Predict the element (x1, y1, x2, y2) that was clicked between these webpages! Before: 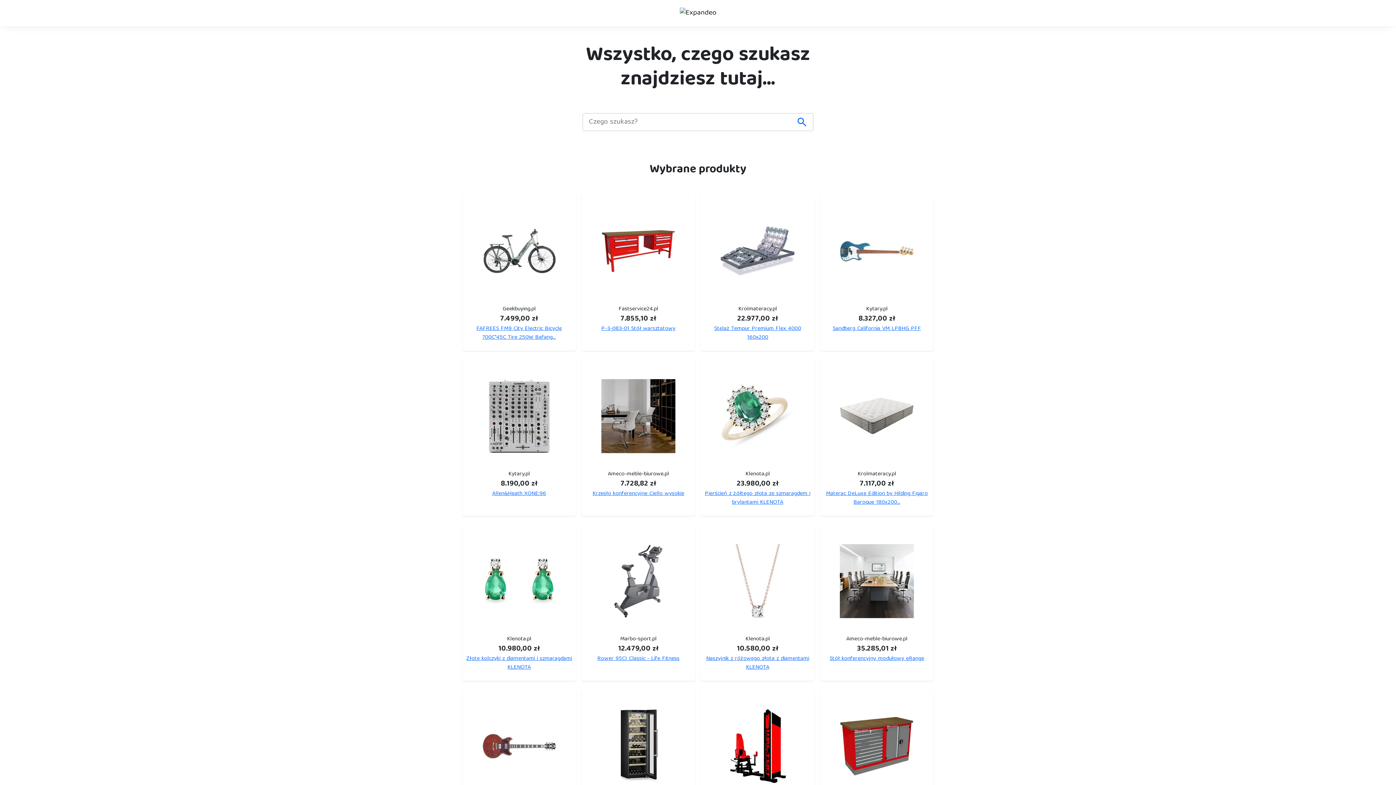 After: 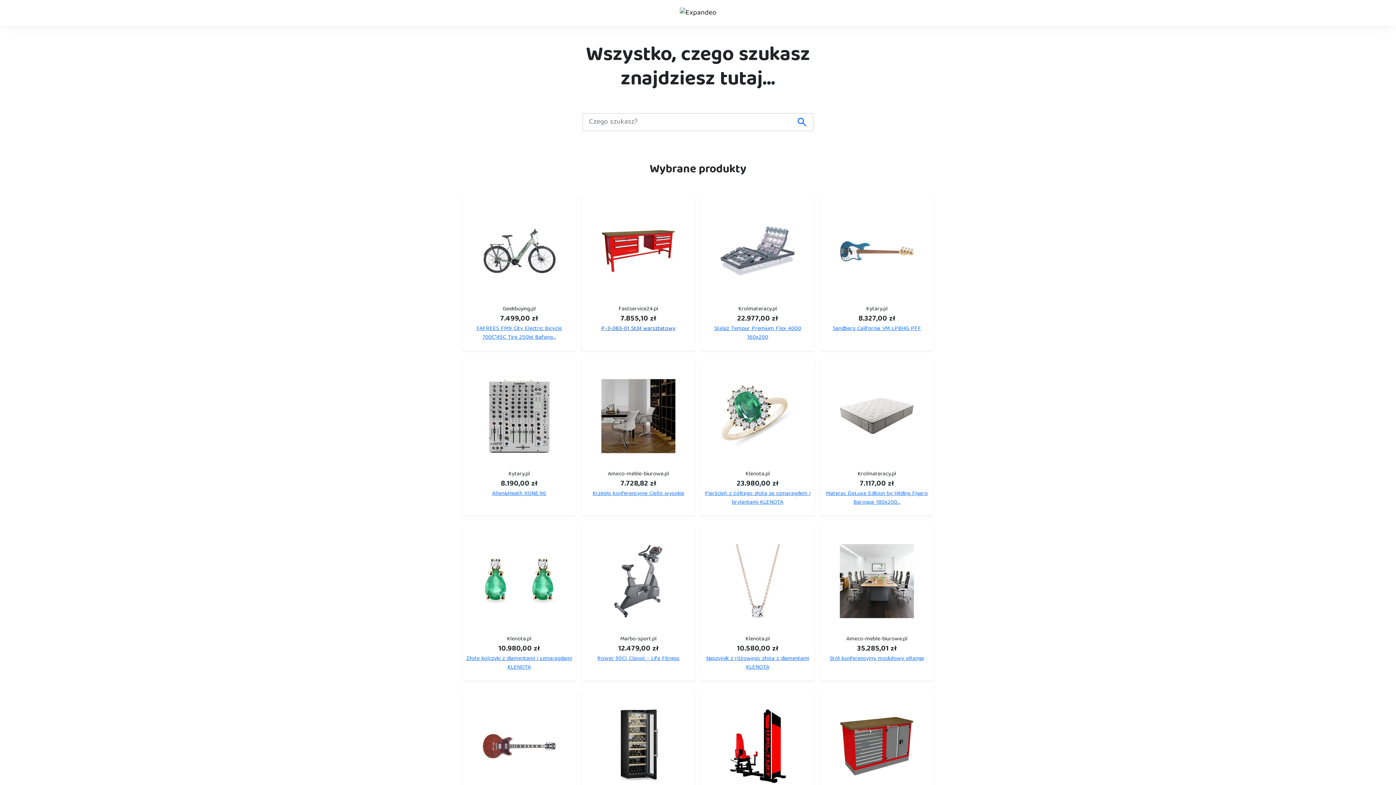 Action: label: P-3-083-01 Stół warsztatowy bbox: (601, 323, 675, 334)